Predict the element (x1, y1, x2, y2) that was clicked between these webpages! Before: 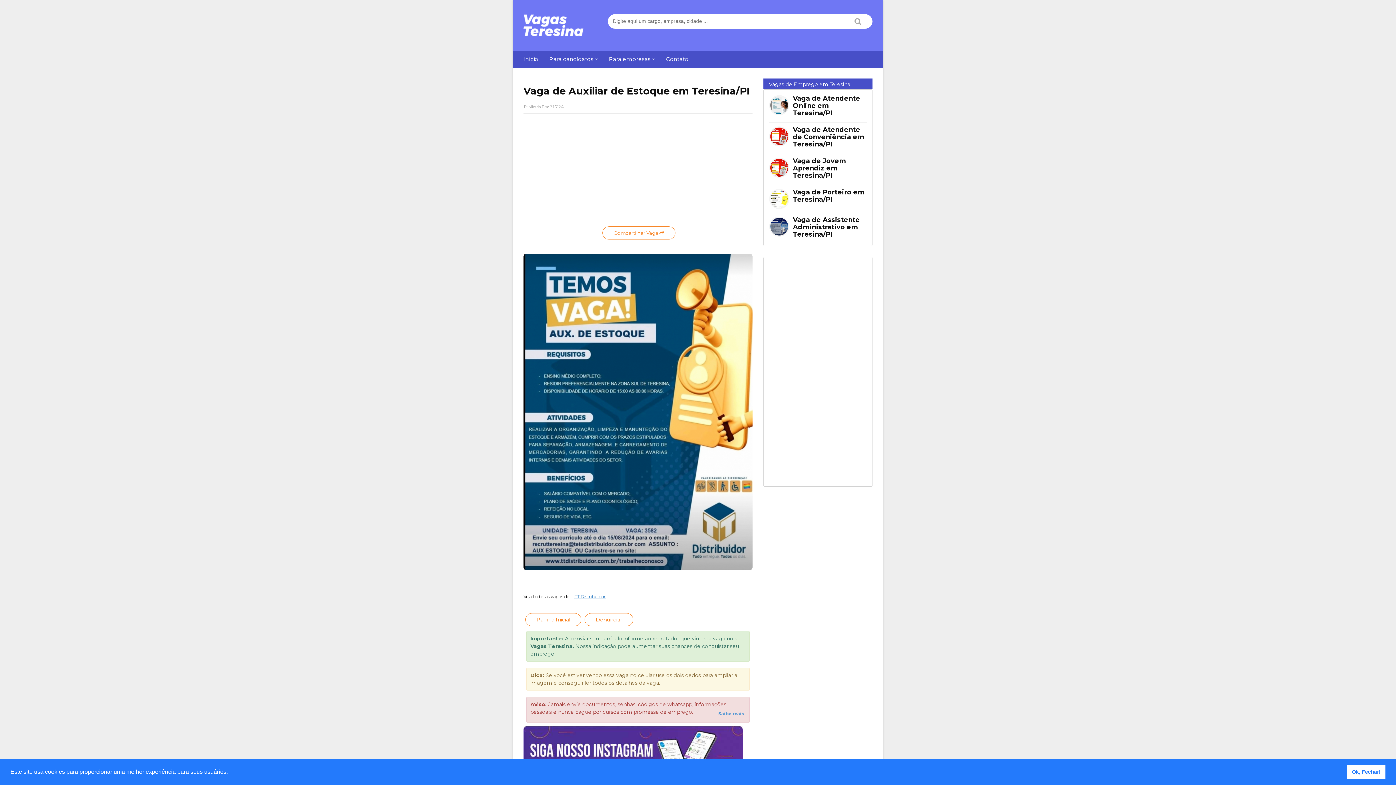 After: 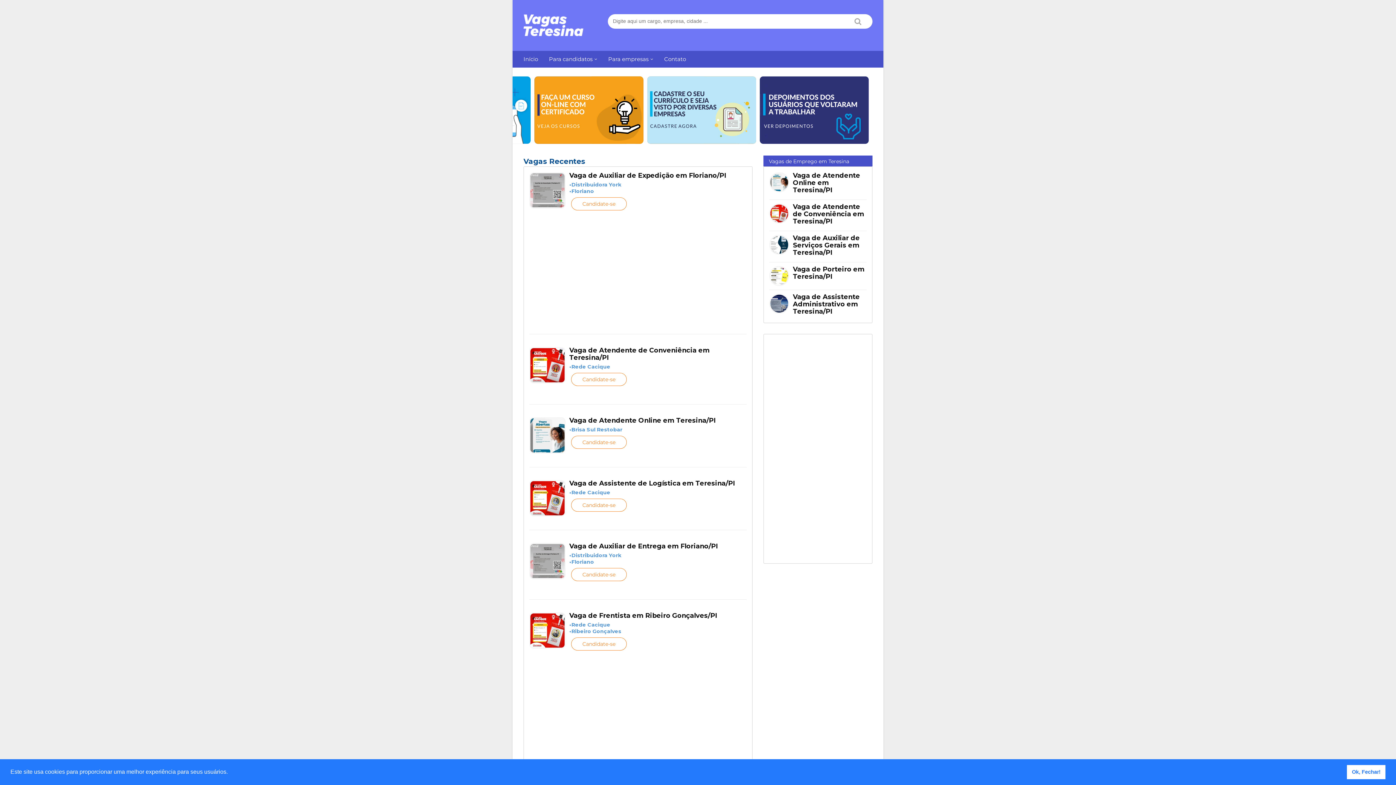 Action: bbox: (523, 14, 583, 37)